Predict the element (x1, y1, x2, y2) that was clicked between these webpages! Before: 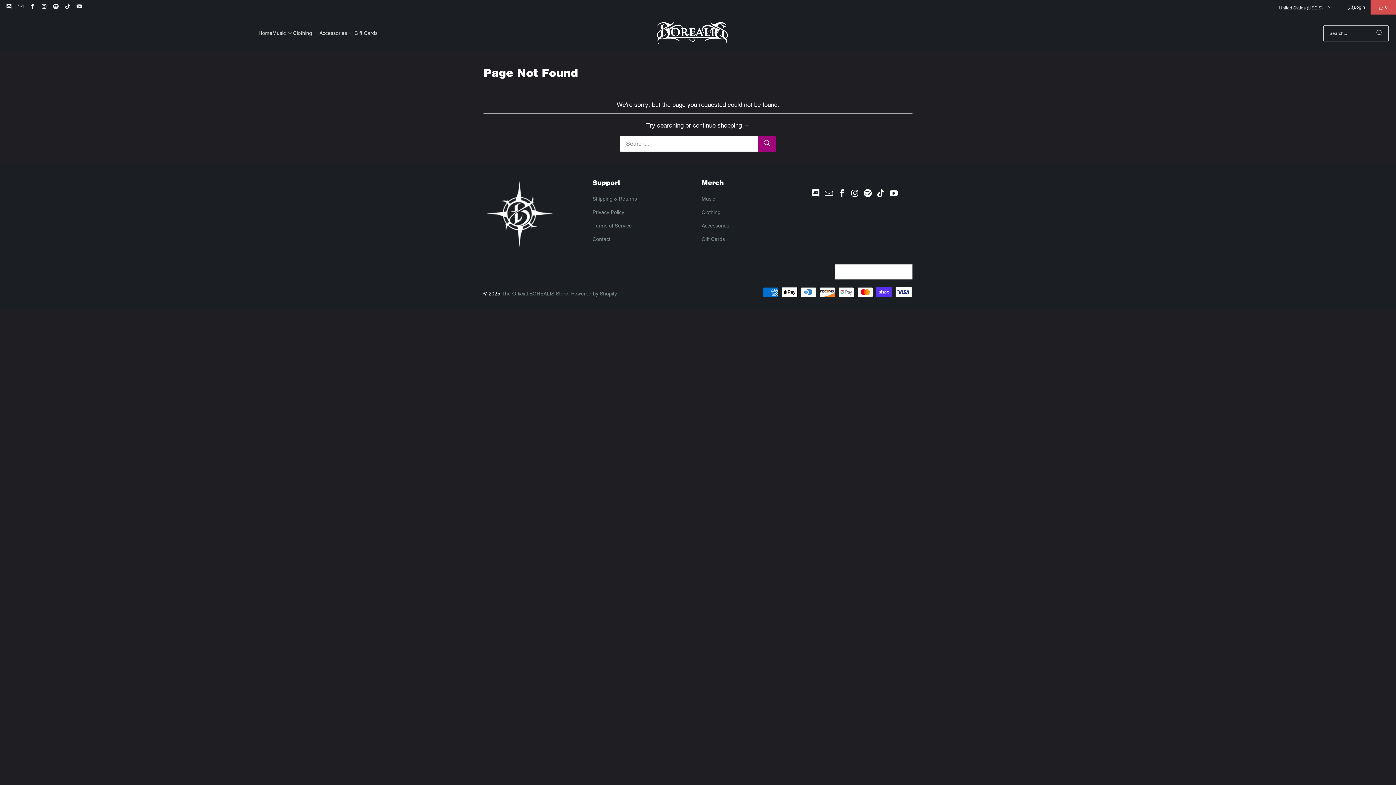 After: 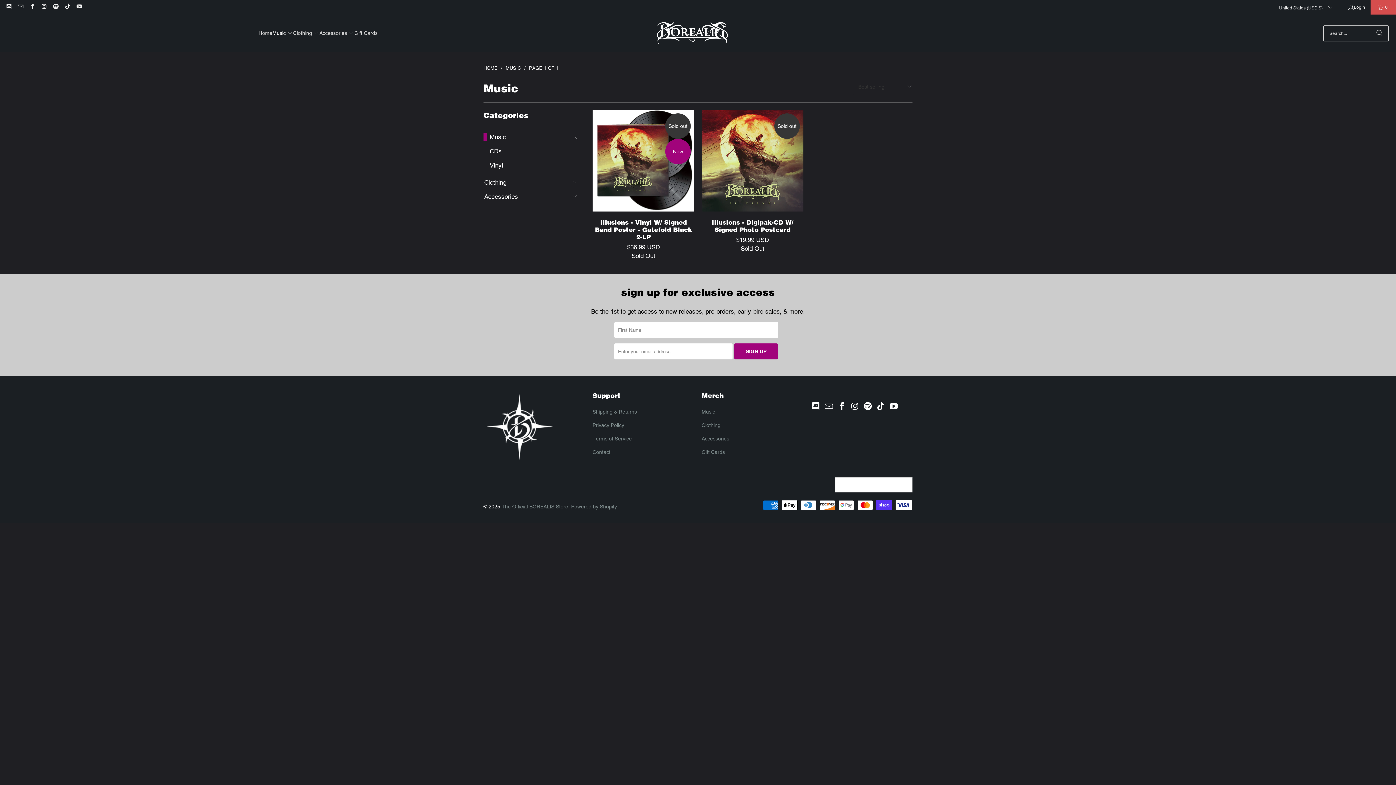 Action: bbox: (272, 23, 293, 43) label: Music 